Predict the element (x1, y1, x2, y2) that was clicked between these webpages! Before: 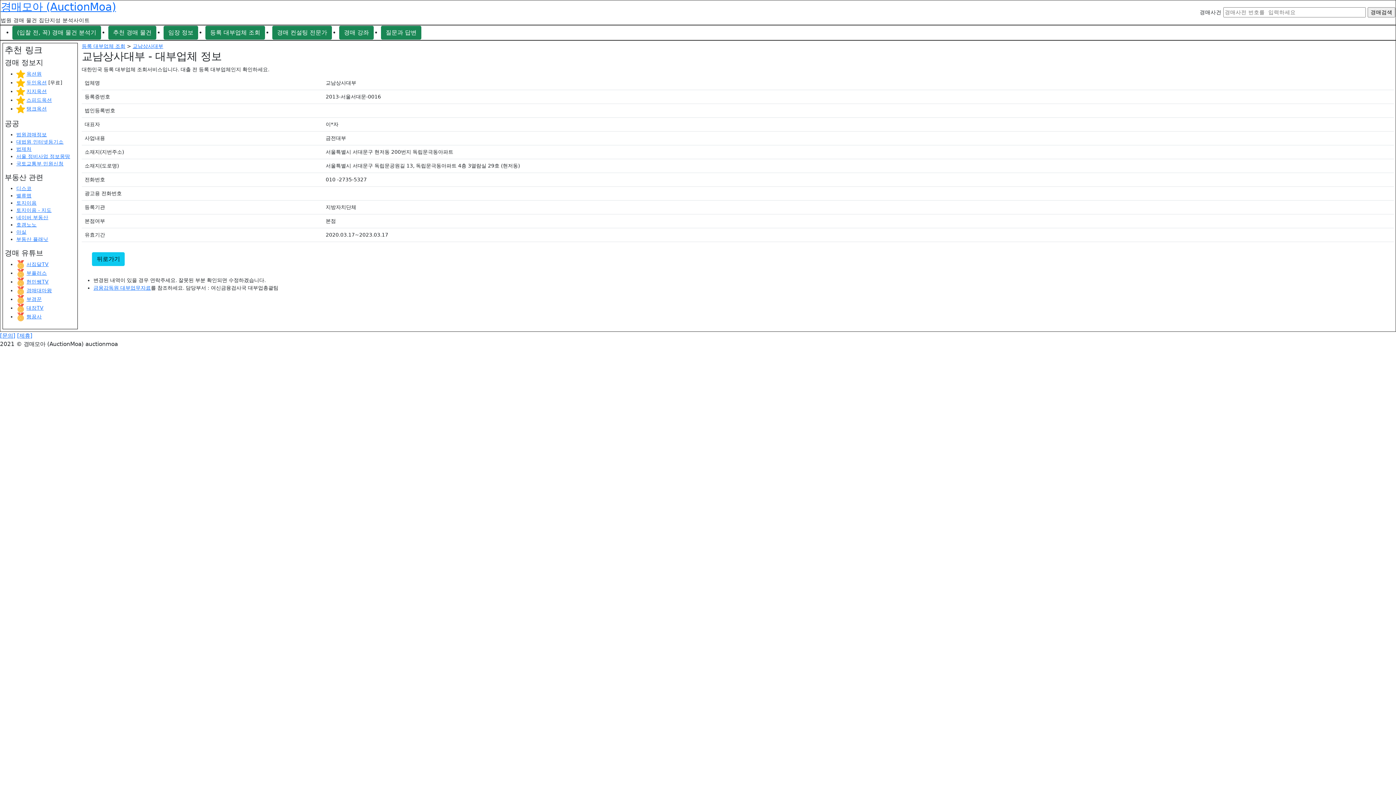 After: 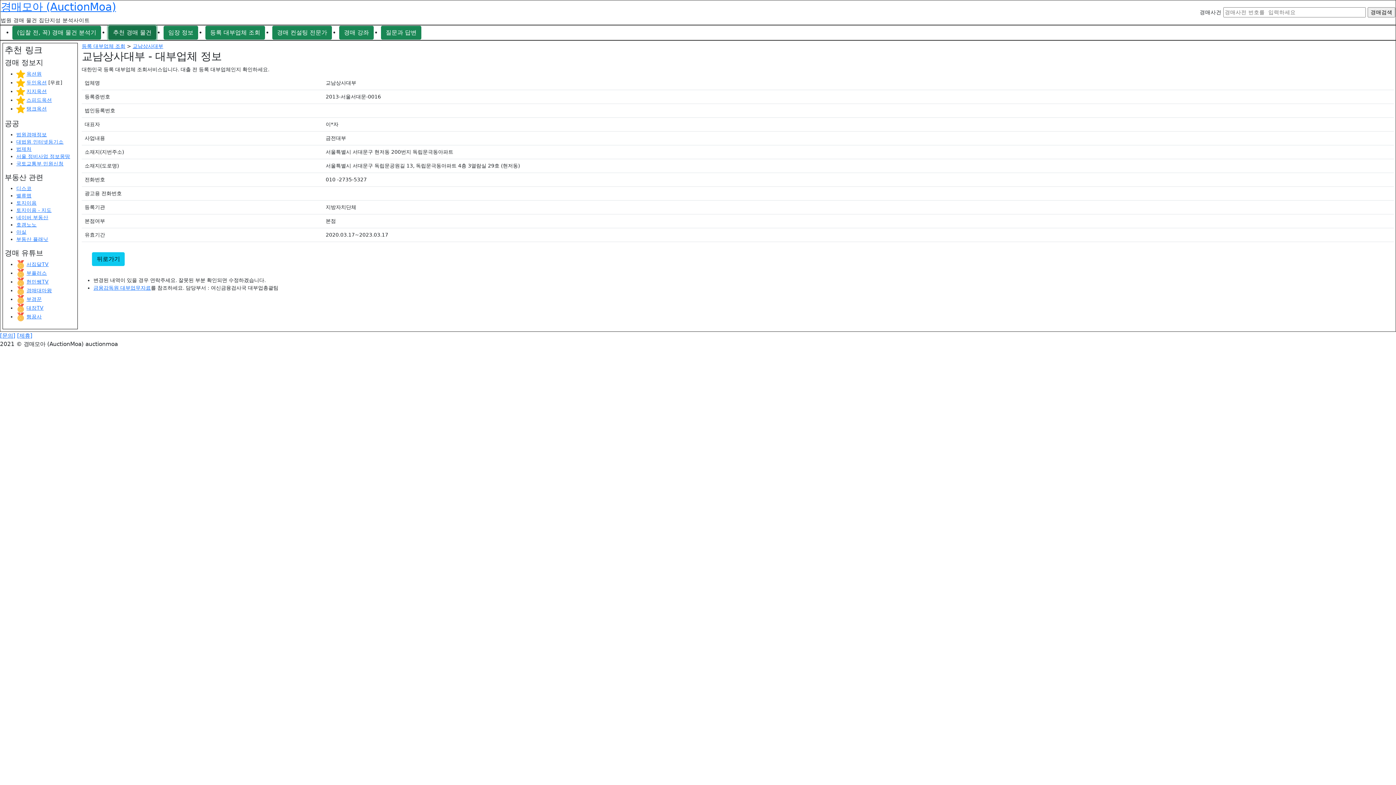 Action: label: 추천 경매 물건 bbox: (108, 25, 156, 39)